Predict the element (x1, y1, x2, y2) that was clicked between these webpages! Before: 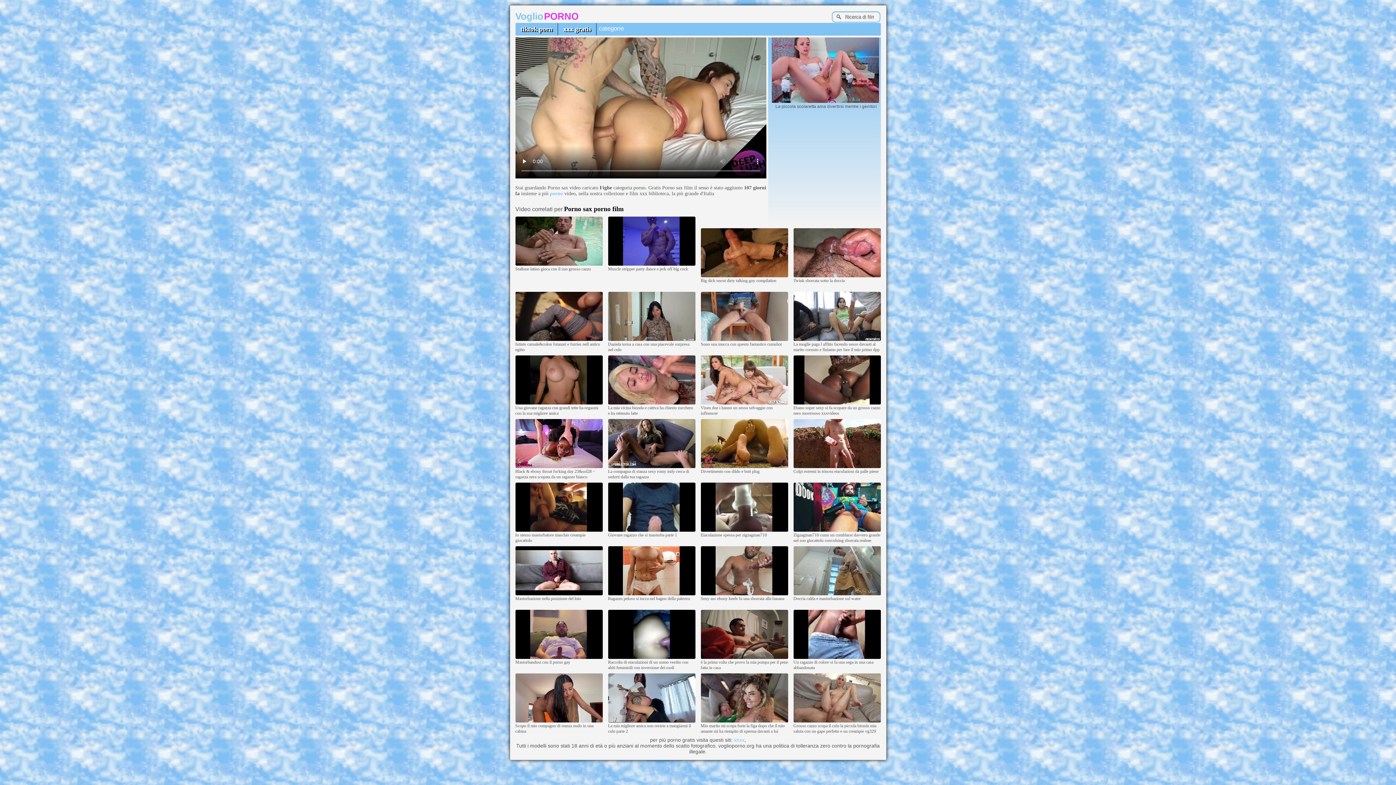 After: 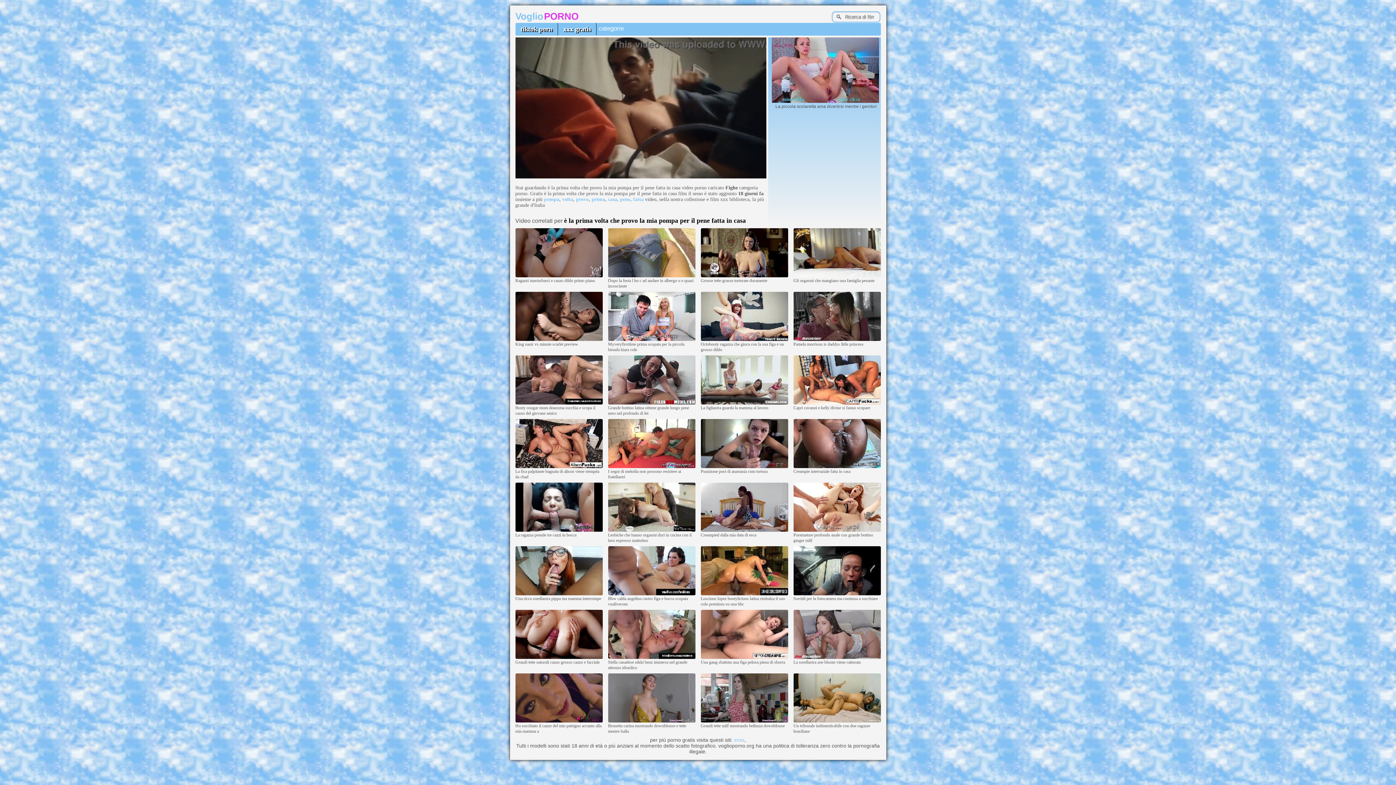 Action: bbox: (700, 655, 788, 660)